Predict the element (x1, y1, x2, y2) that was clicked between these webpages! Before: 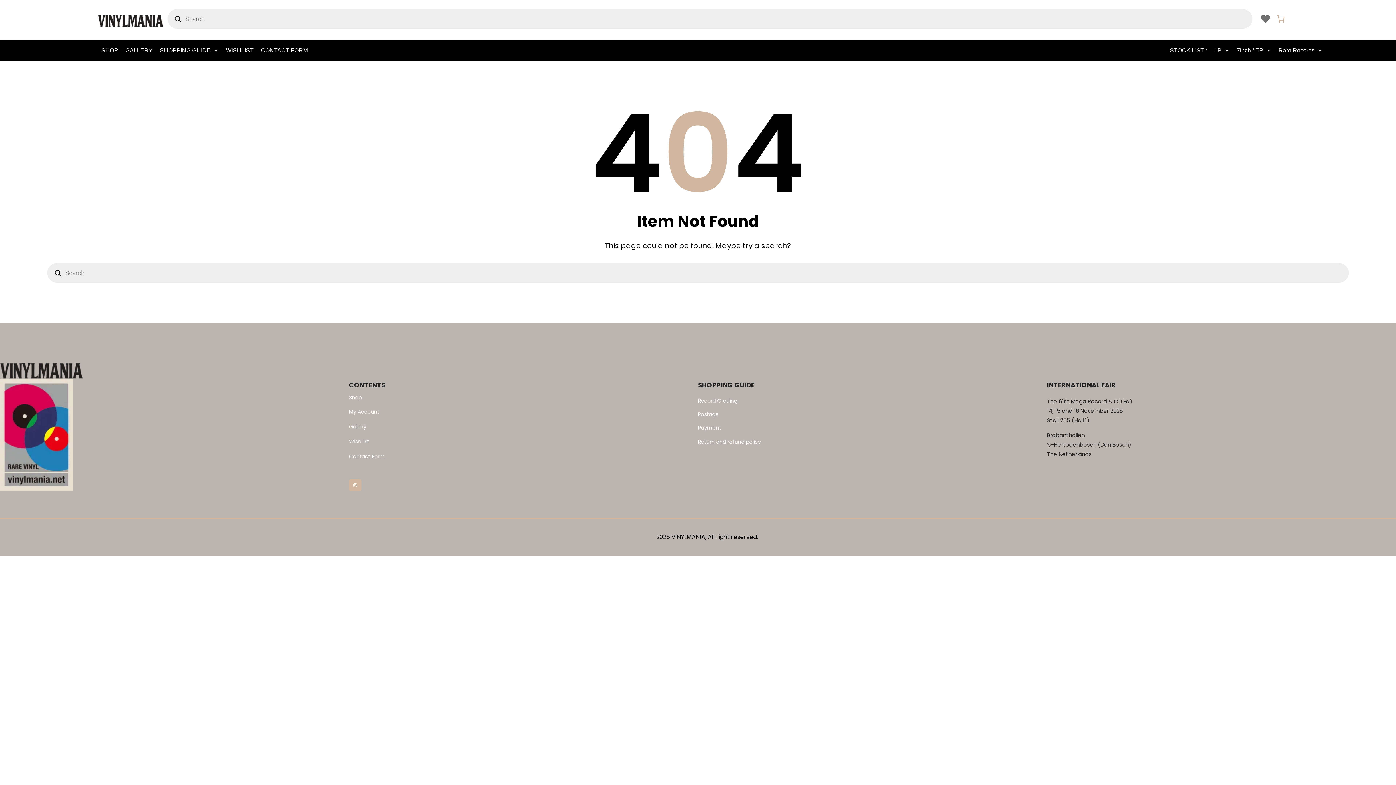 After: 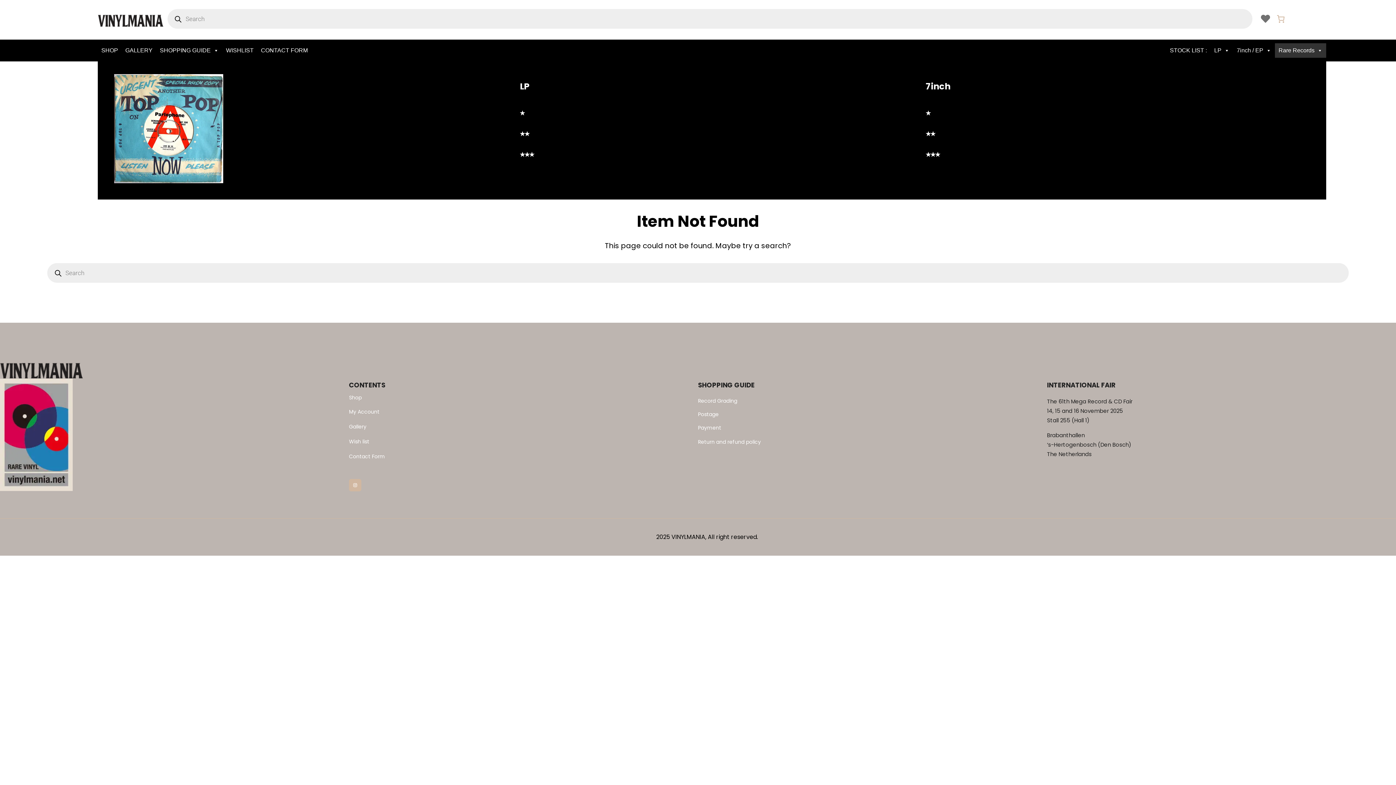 Action: label: Rare Records bbox: (1275, 43, 1326, 57)